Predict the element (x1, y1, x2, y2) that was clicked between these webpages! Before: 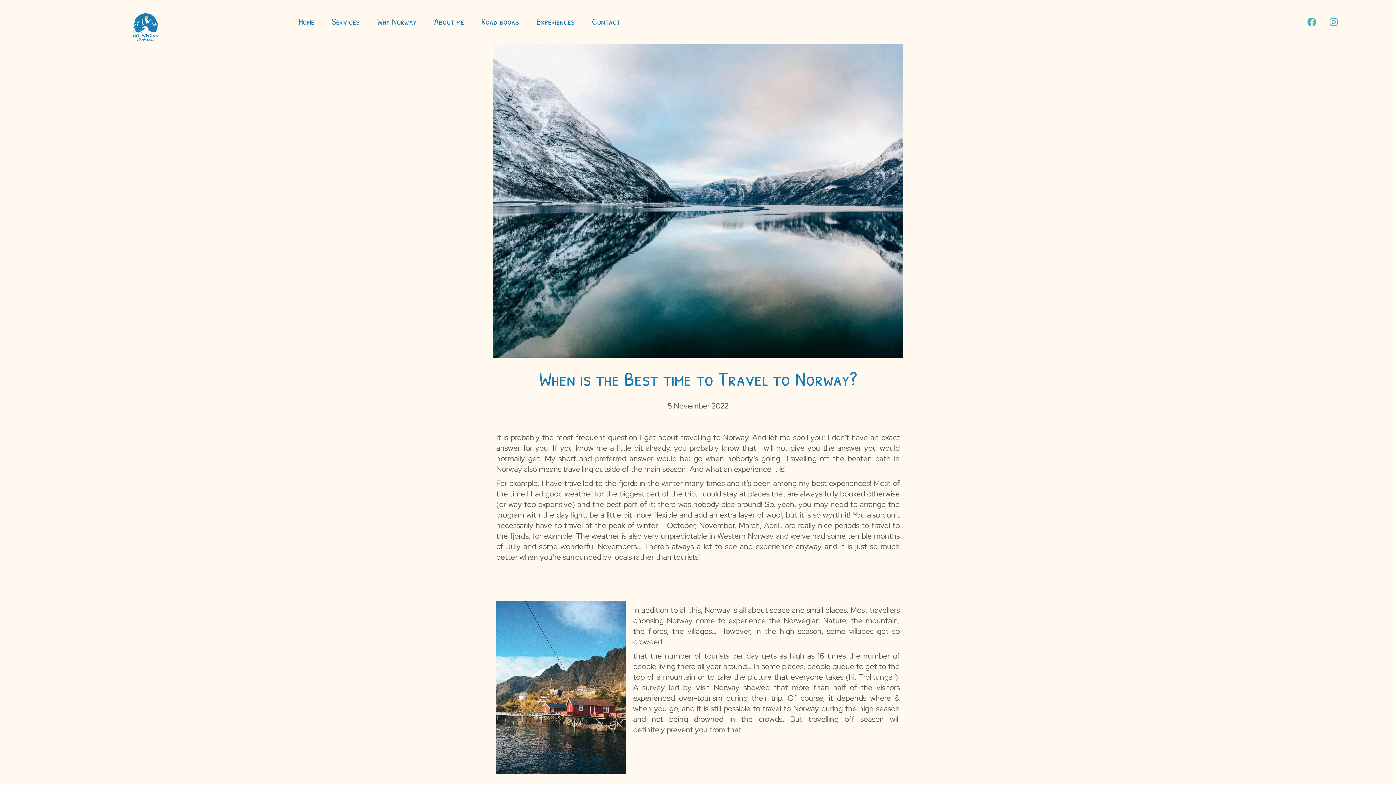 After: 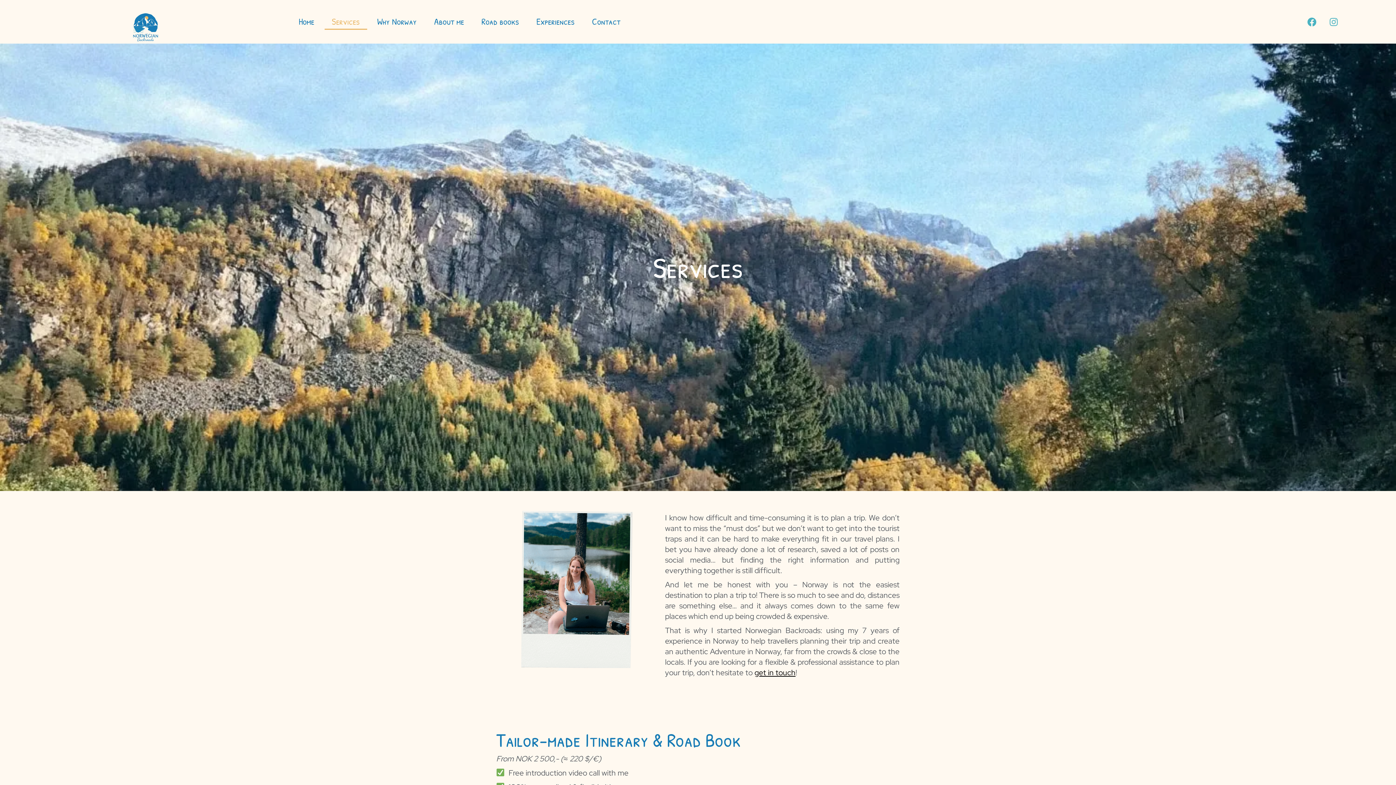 Action: bbox: (324, 13, 367, 29) label: Services